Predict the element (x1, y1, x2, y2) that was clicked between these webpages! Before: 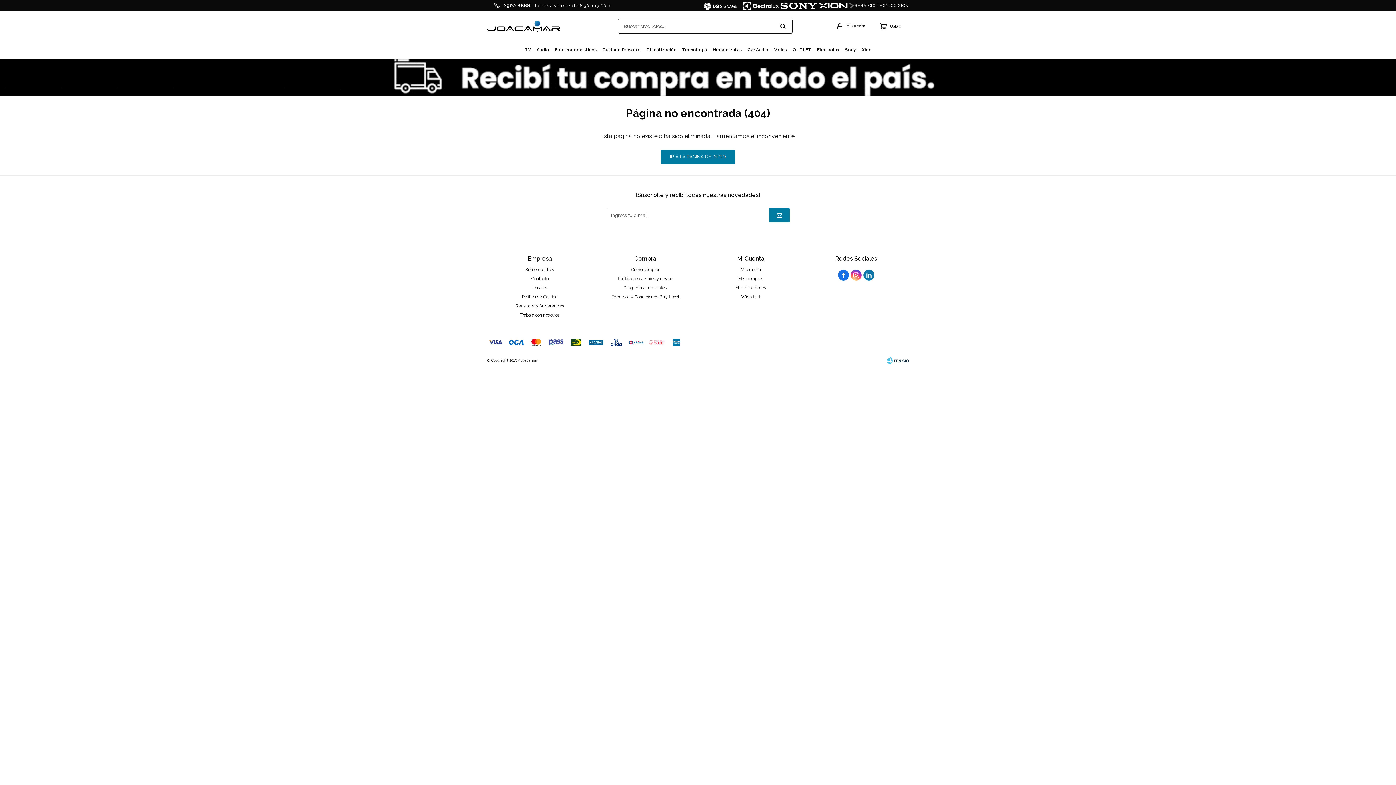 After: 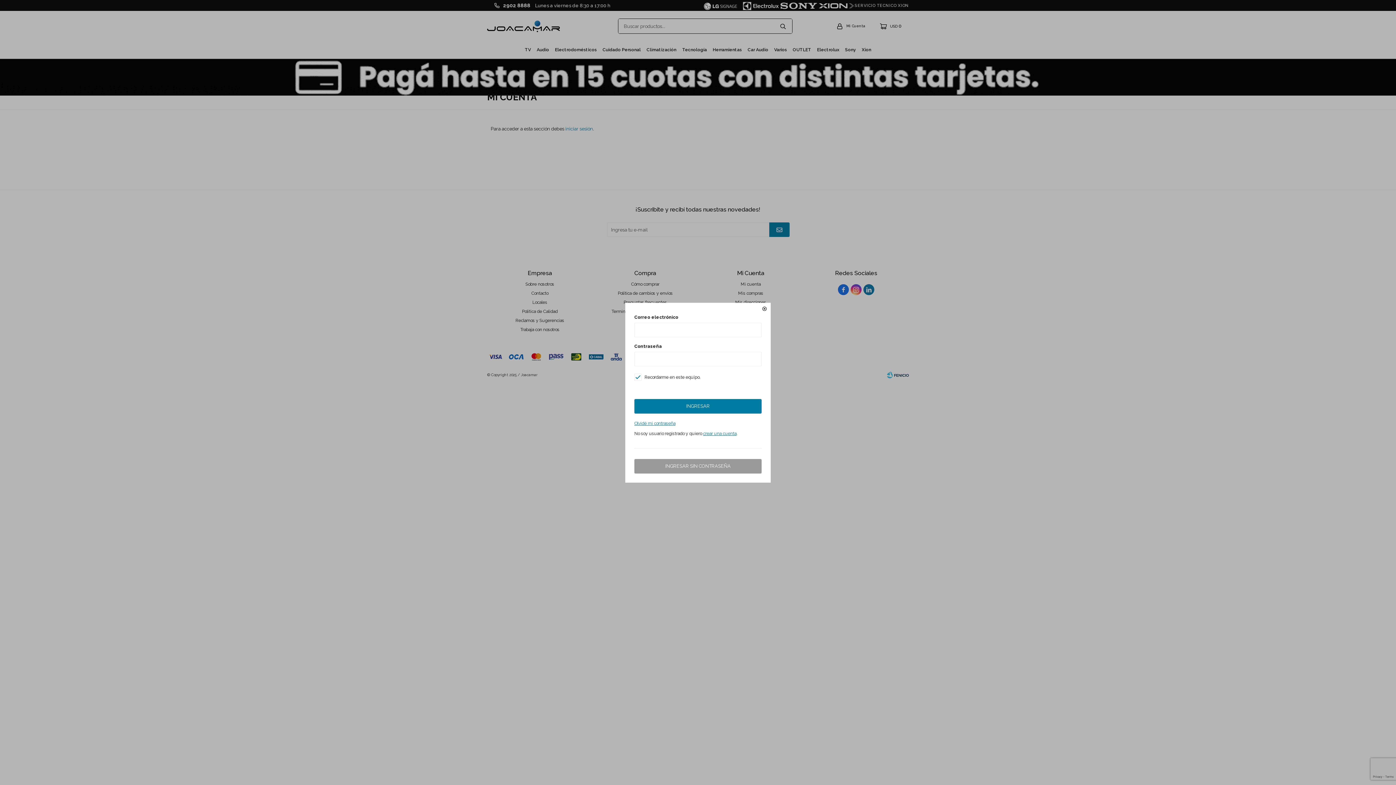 Action: bbox: (741, 294, 760, 299) label: Wish List